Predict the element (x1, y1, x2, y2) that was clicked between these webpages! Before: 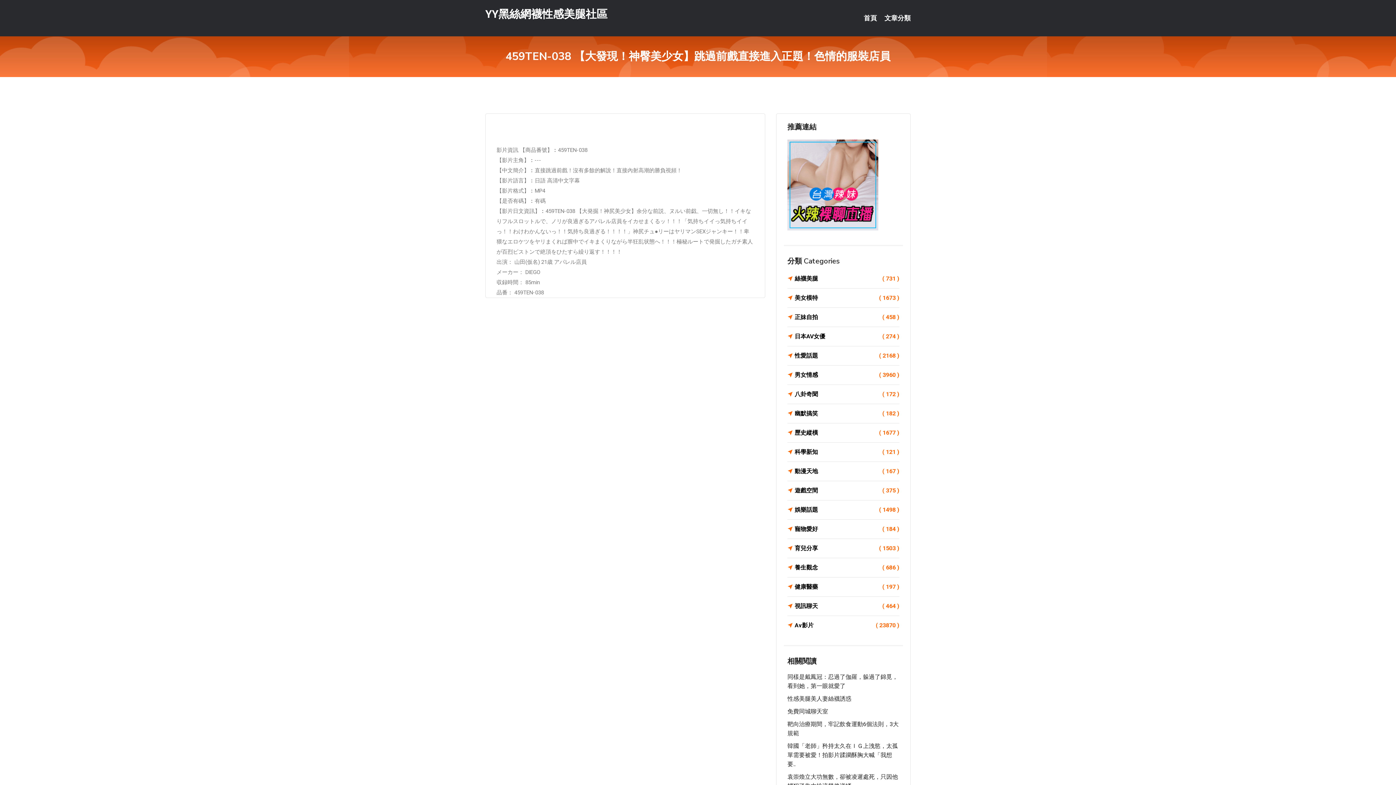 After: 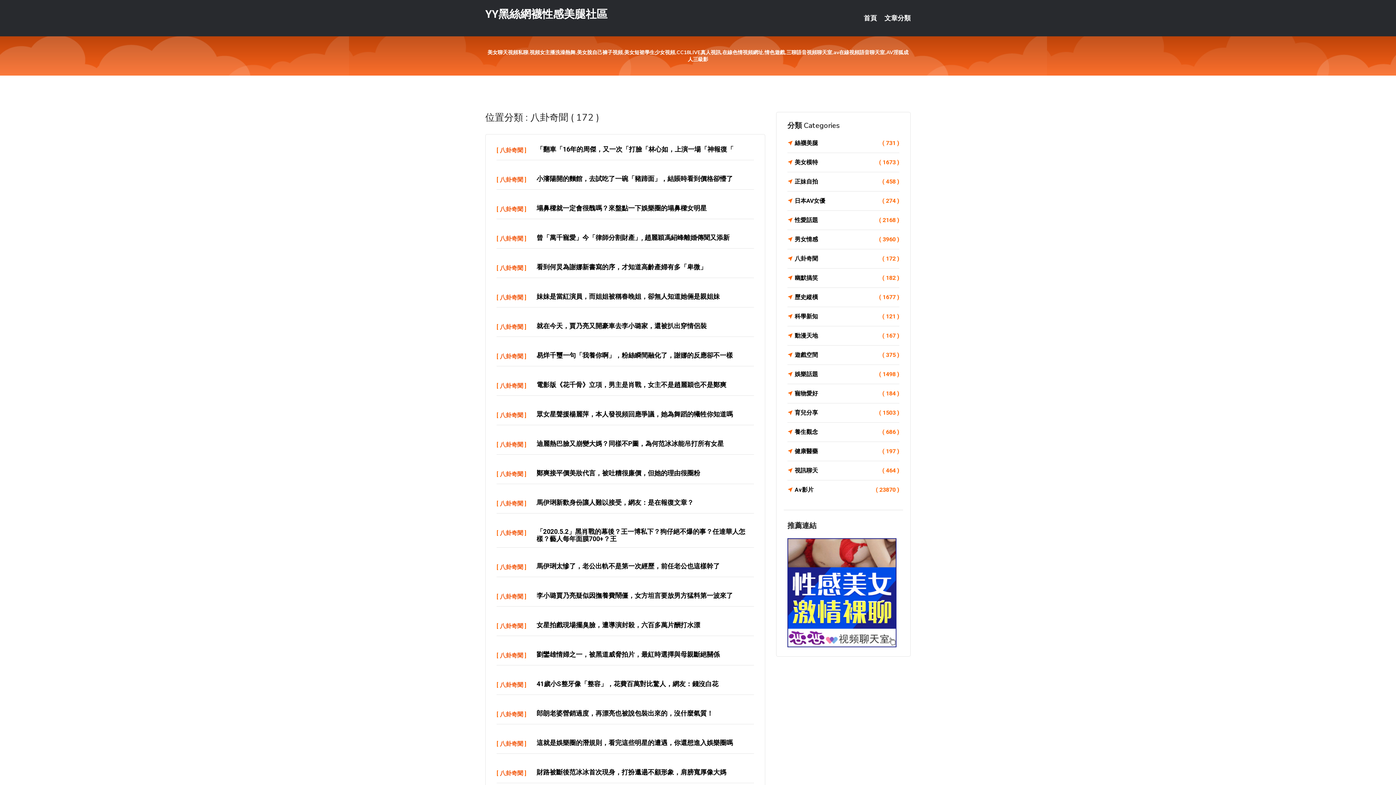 Action: label: 八卦奇聞
( 172 ) bbox: (787, 389, 899, 399)